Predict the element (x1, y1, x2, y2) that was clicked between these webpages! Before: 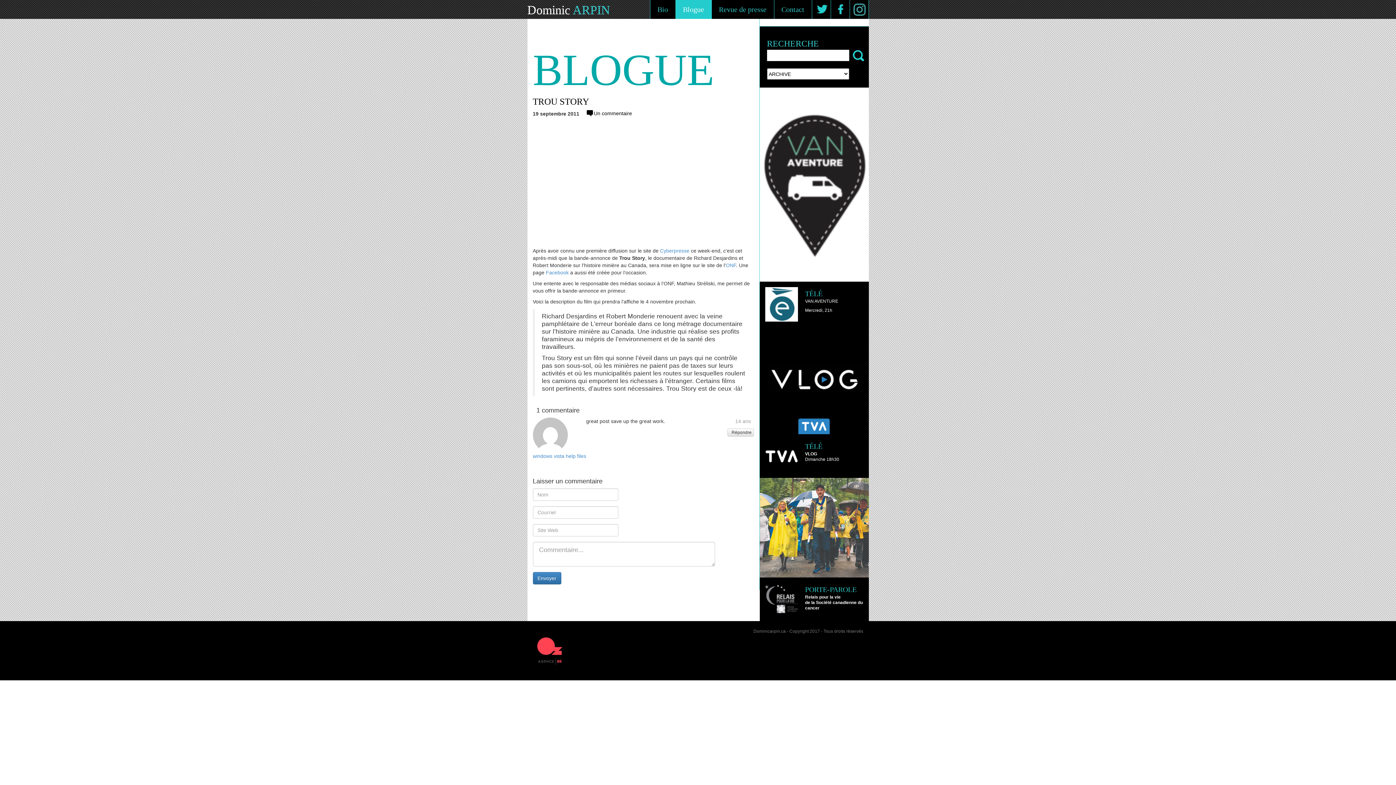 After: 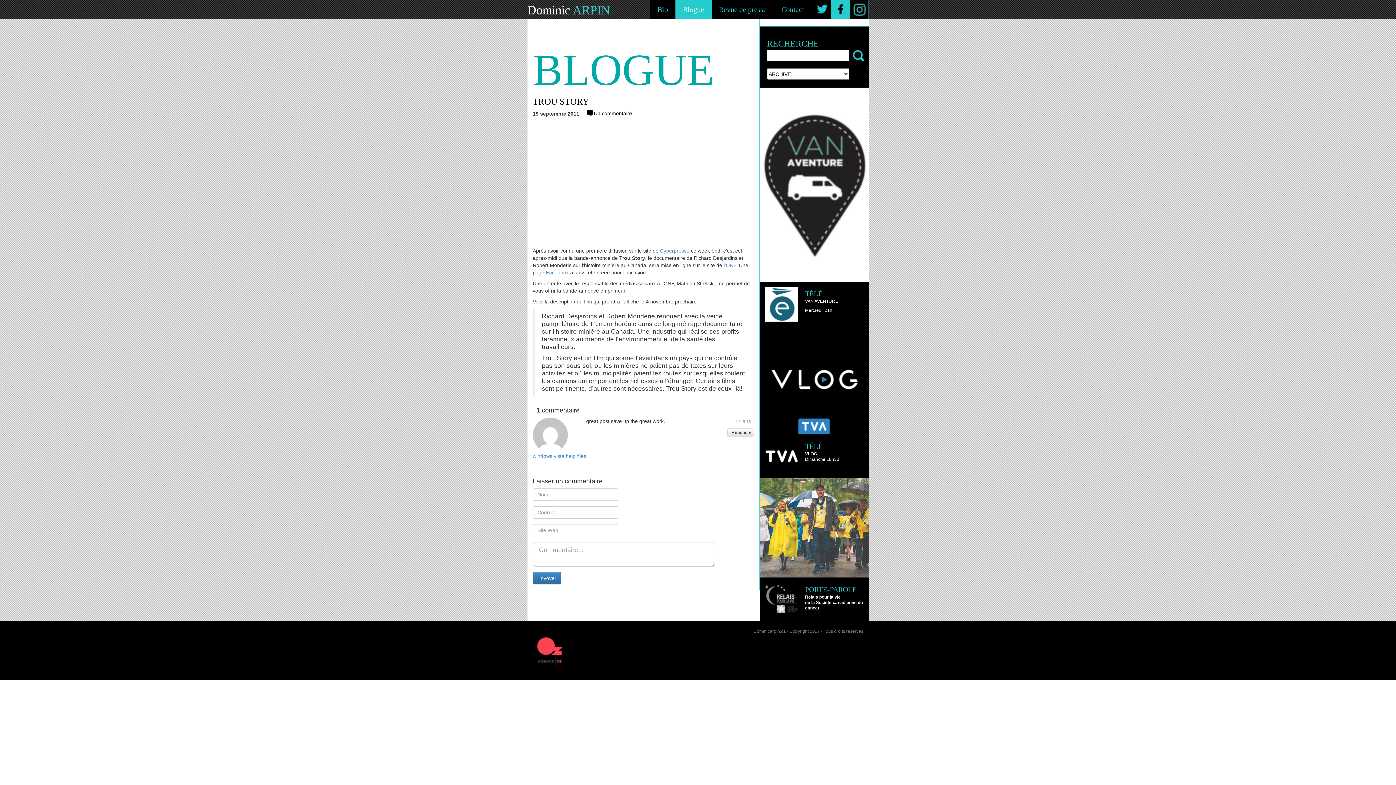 Action: bbox: (831, 0, 850, 18)